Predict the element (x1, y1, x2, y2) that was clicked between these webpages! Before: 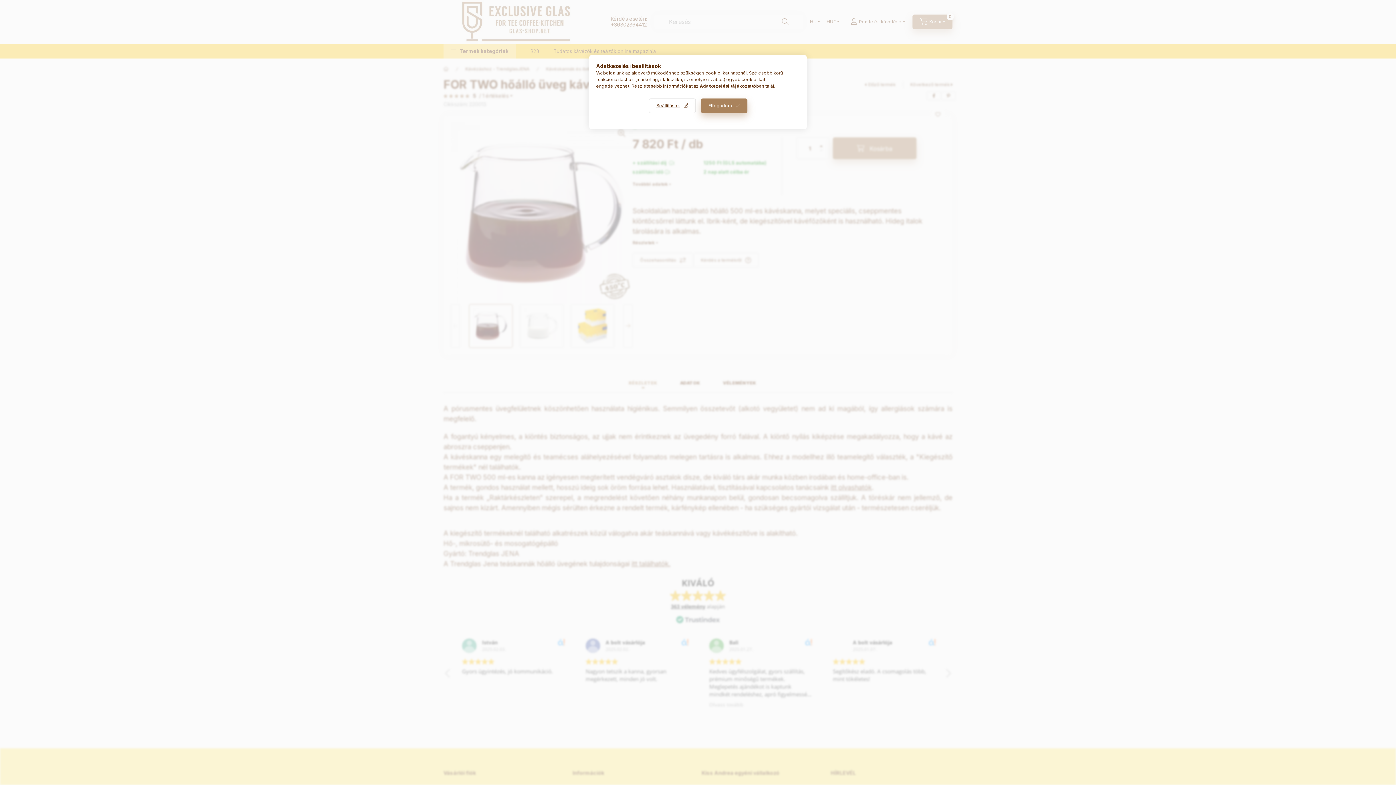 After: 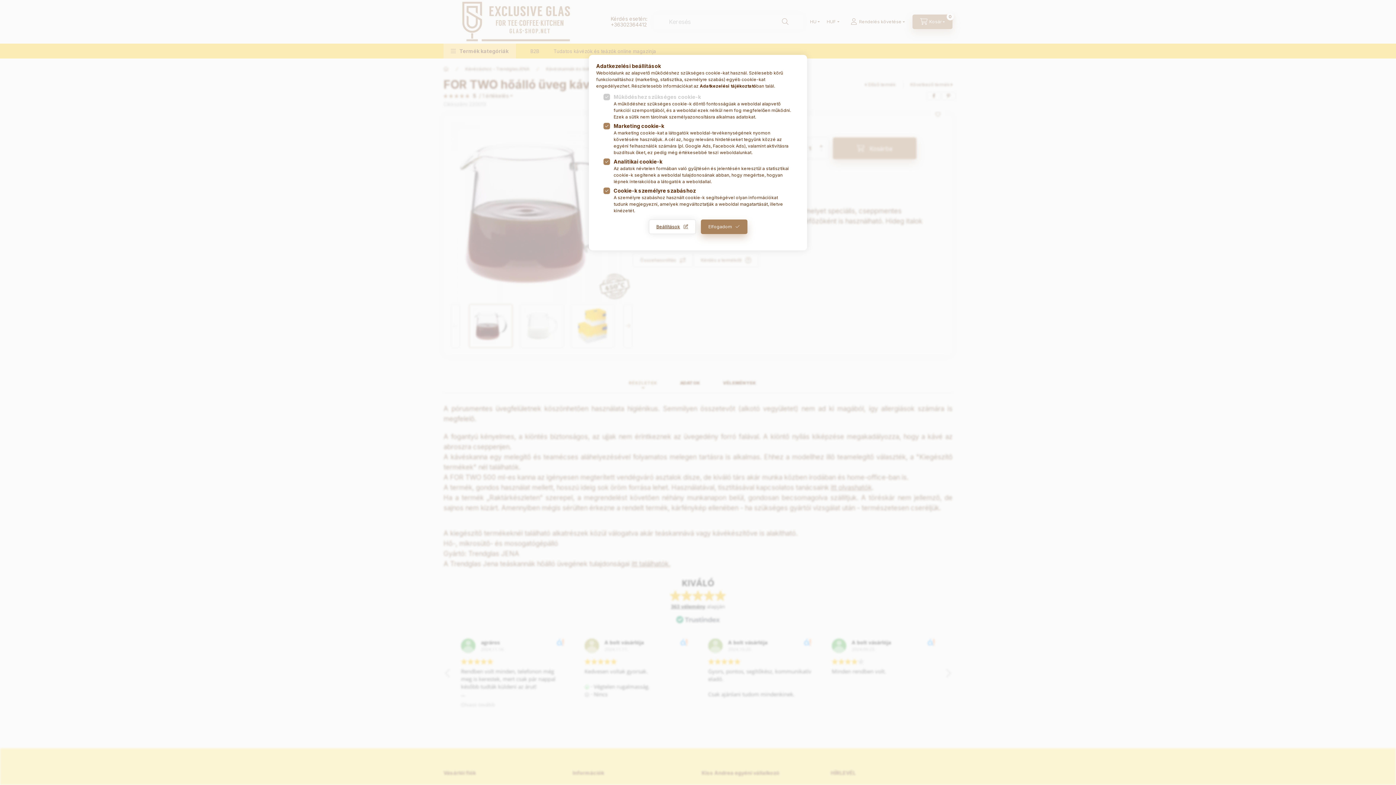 Action: label: Beállítások bbox: (648, 98, 695, 113)